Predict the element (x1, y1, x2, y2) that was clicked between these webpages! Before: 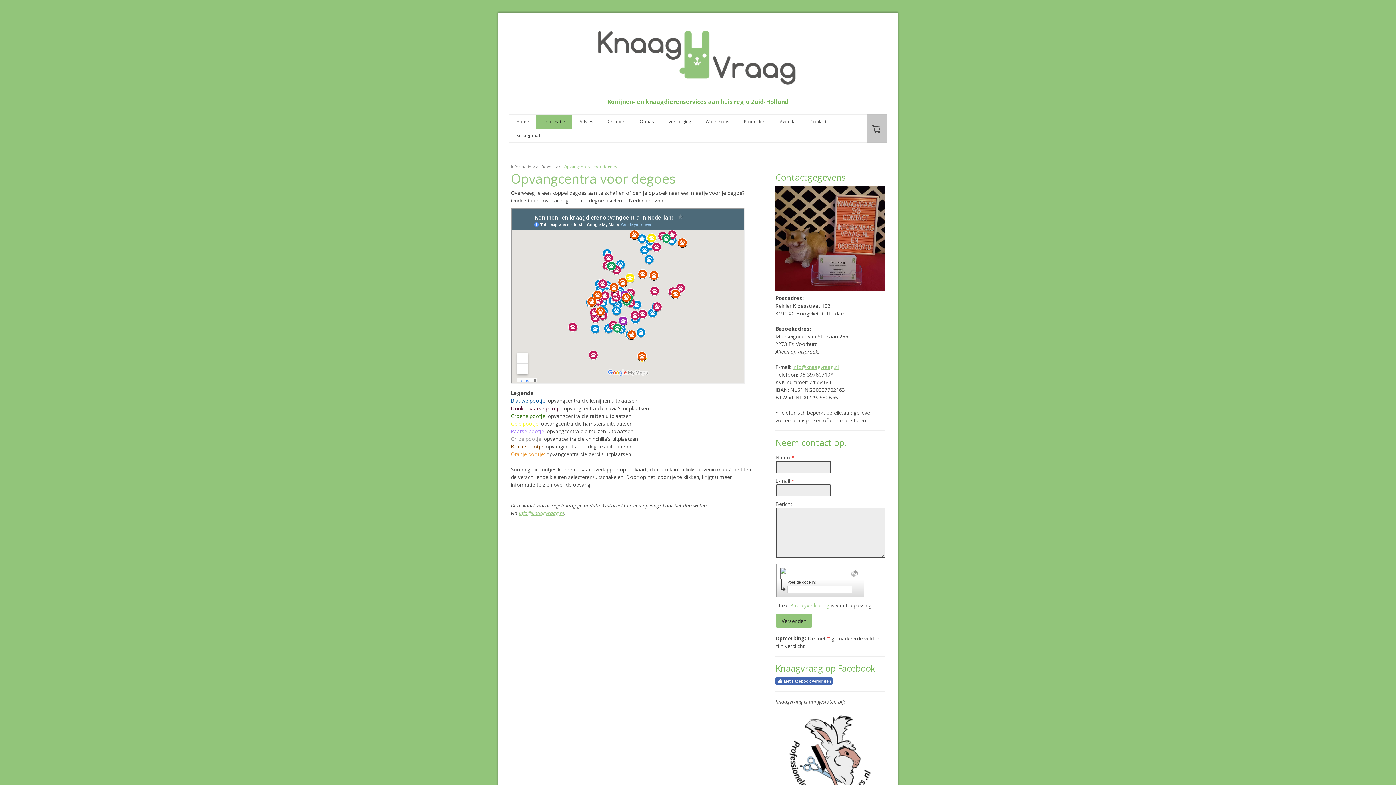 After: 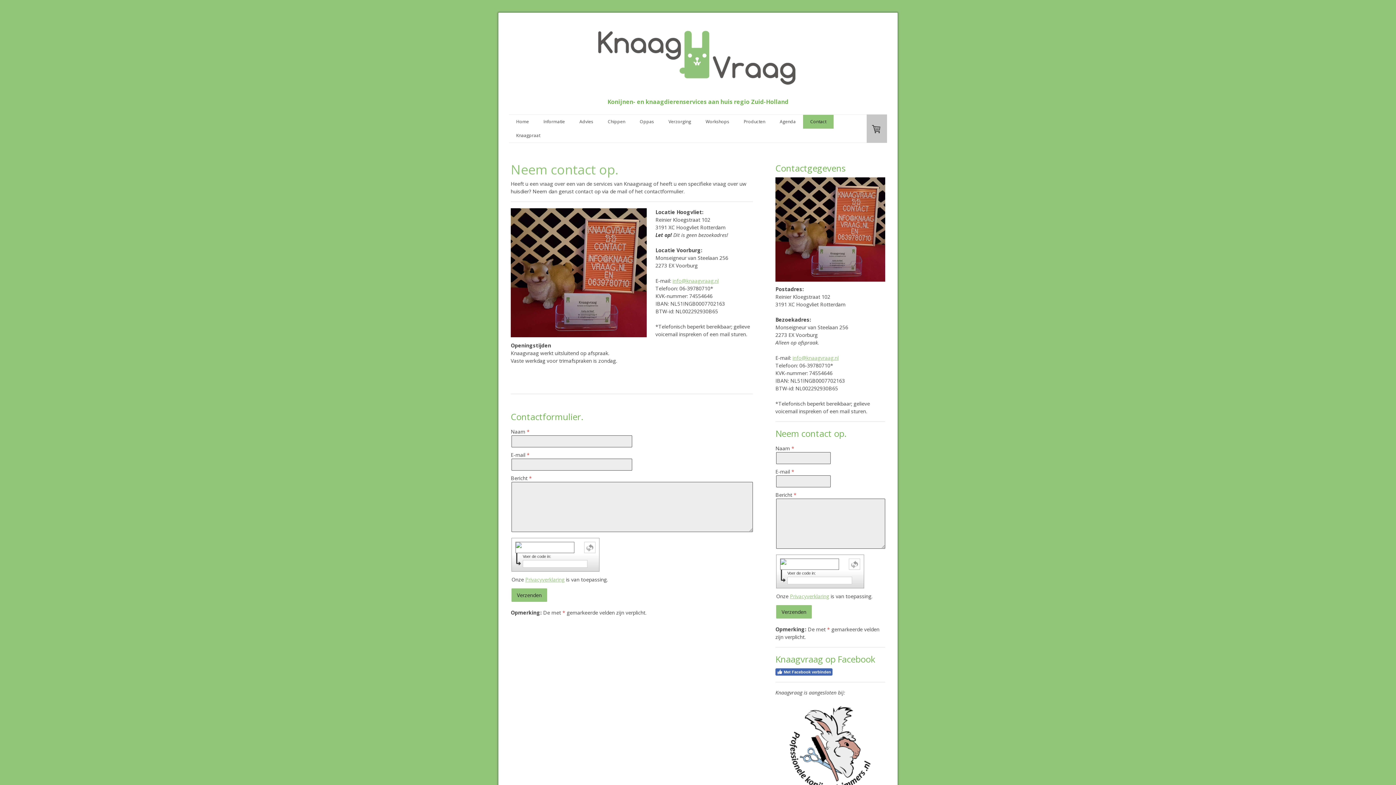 Action: bbox: (803, 114, 833, 128) label: Contact